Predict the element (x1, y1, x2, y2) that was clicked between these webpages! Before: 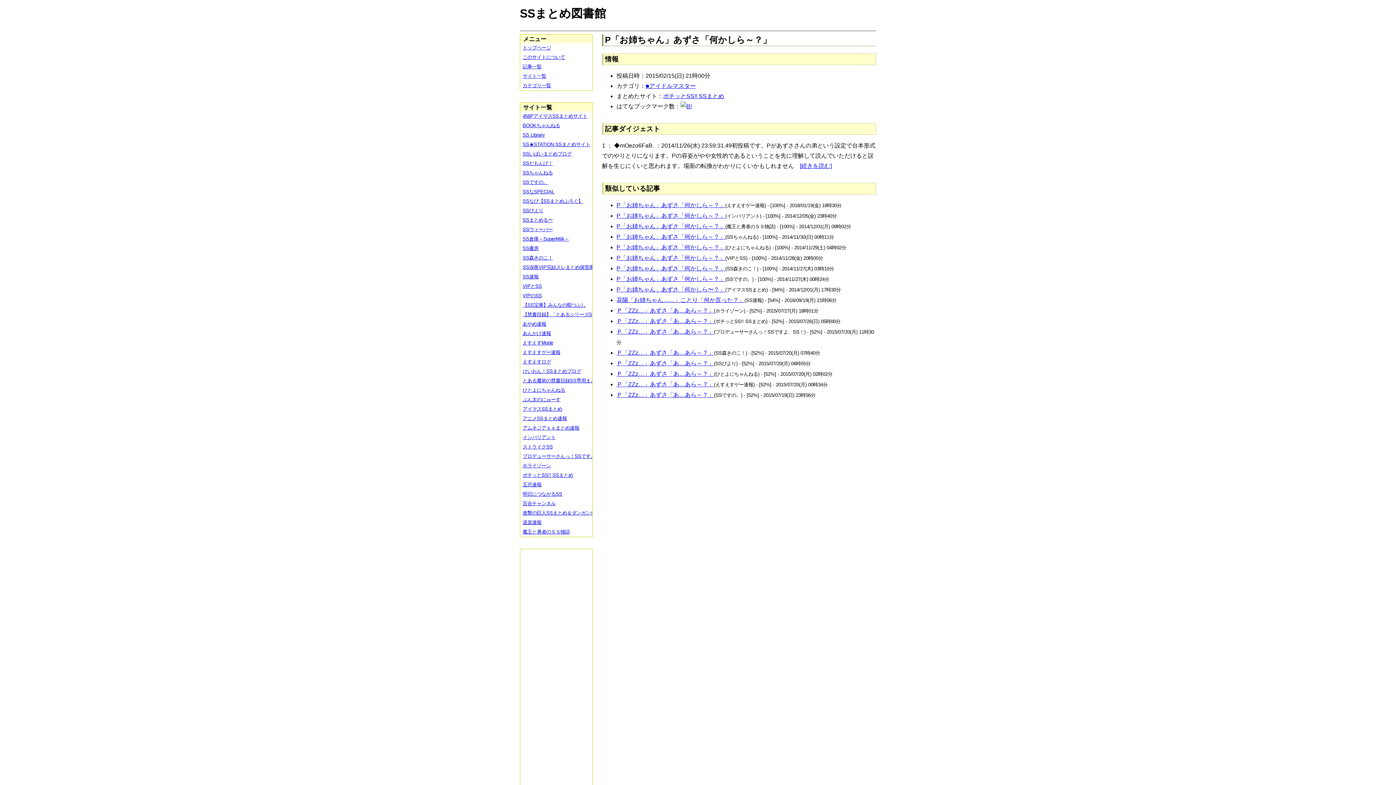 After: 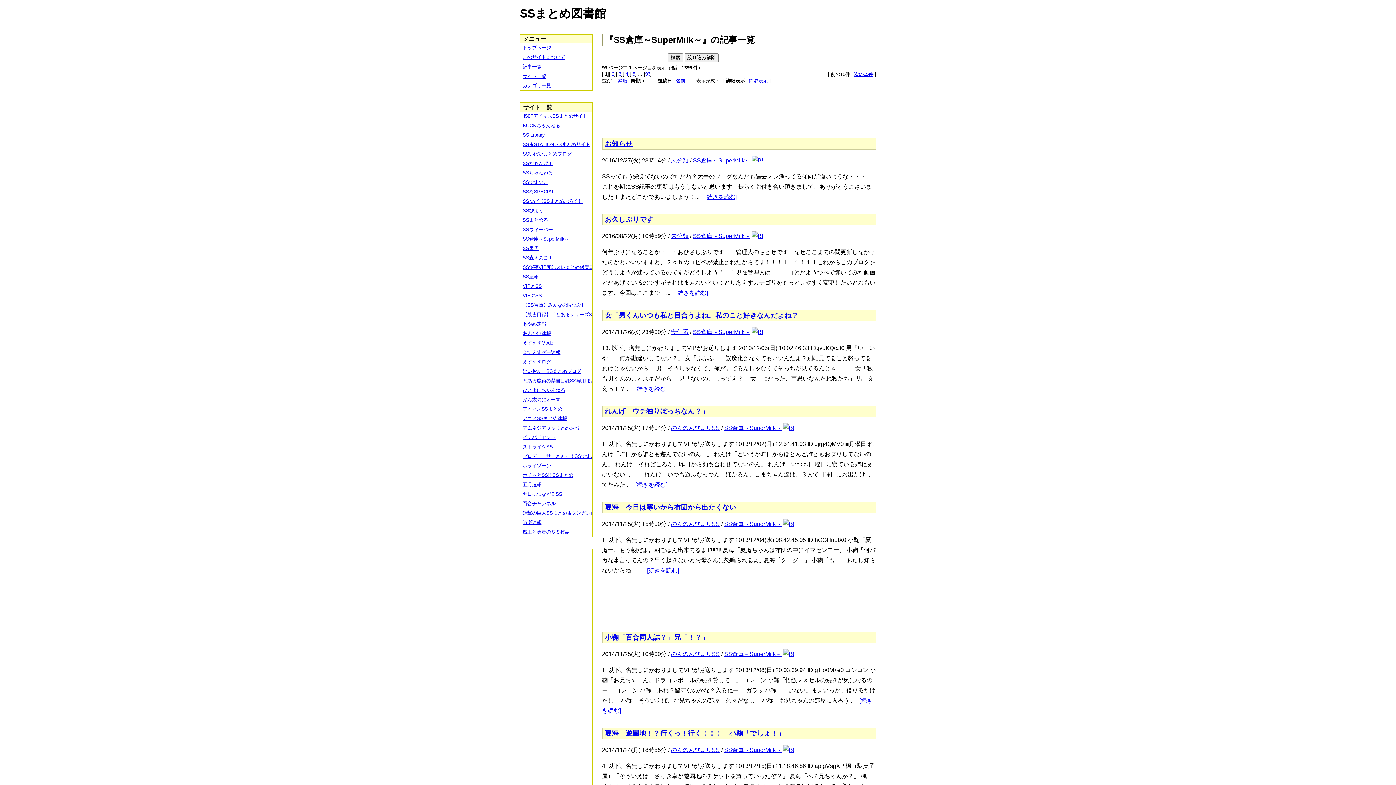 Action: bbox: (520, 234, 597, 244) label: SS倉庫～SuperMilk～